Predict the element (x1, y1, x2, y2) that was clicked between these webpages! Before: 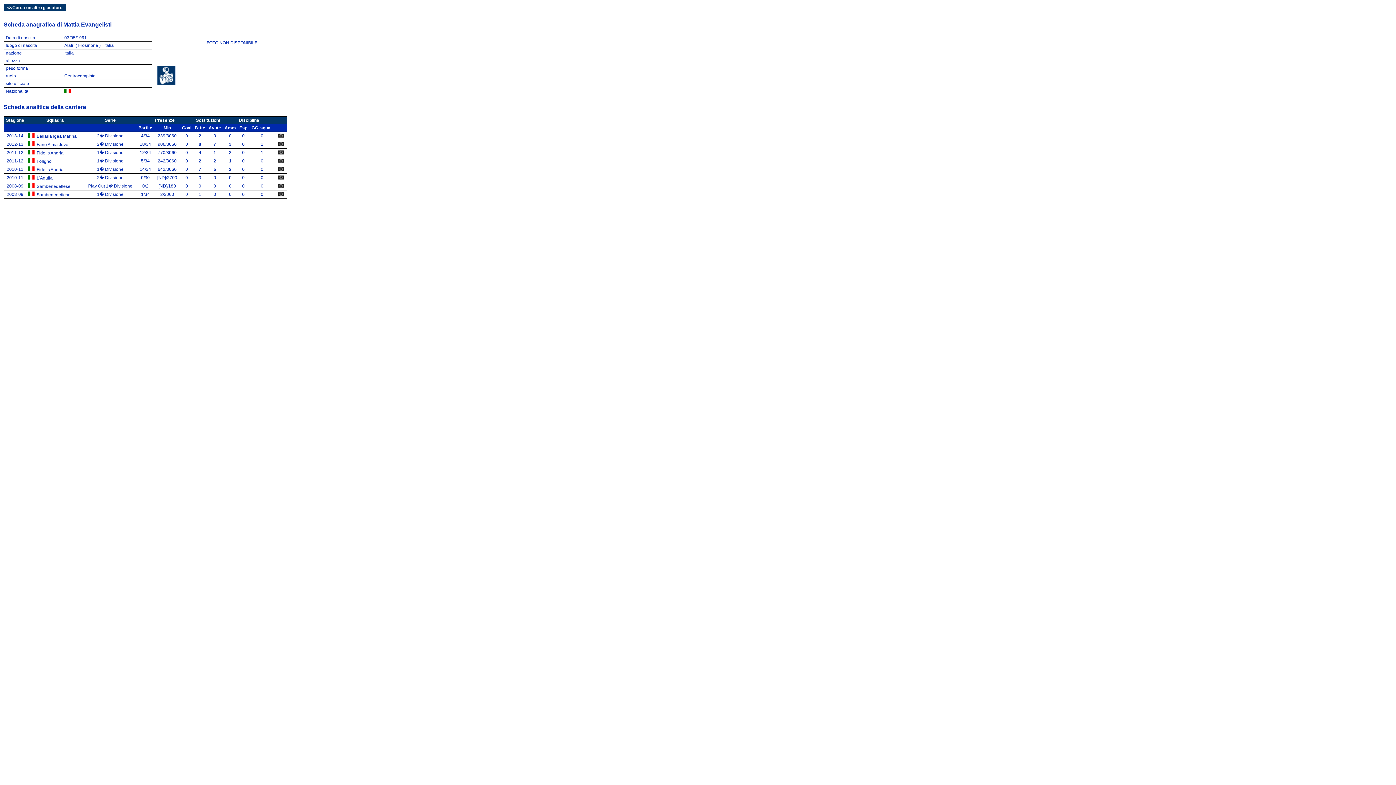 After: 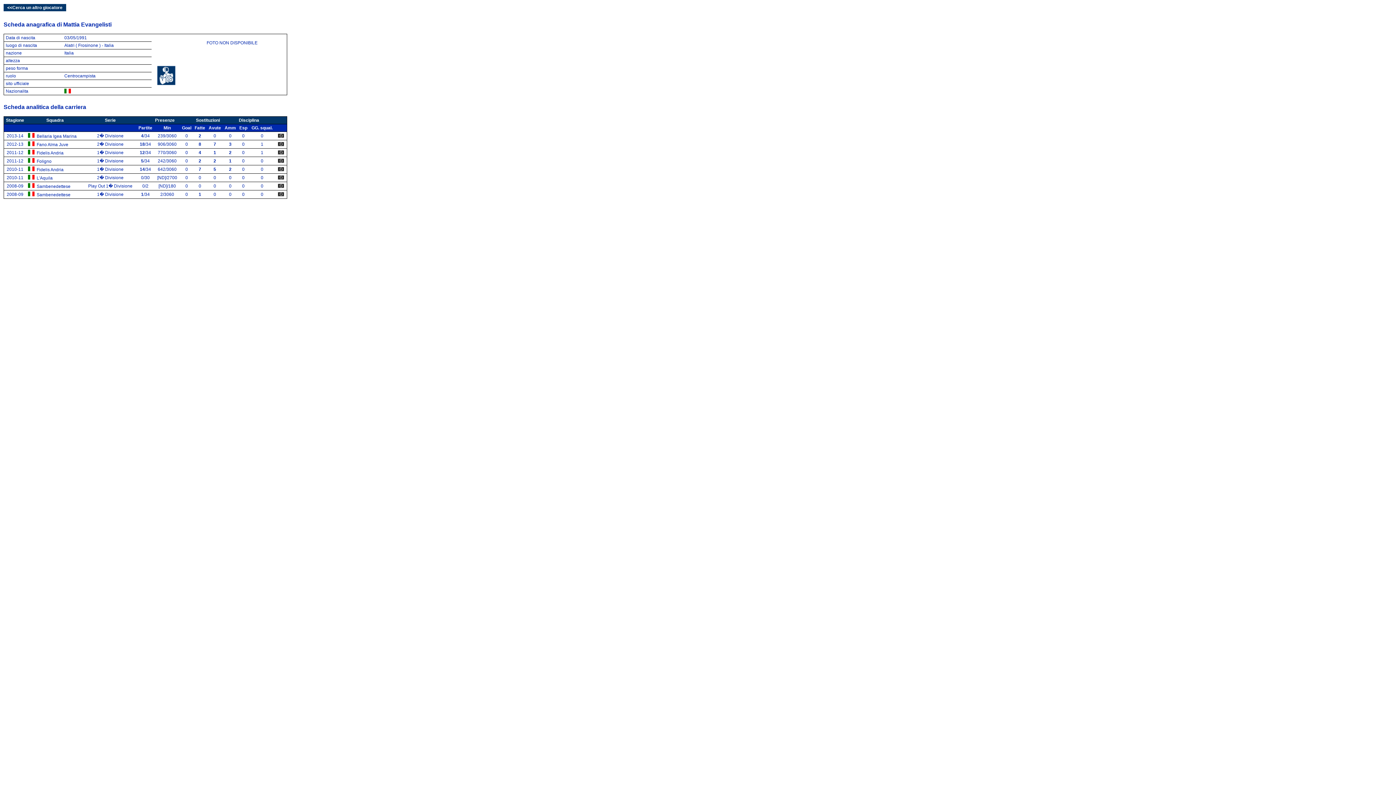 Action: bbox: (277, 150, 284, 156)